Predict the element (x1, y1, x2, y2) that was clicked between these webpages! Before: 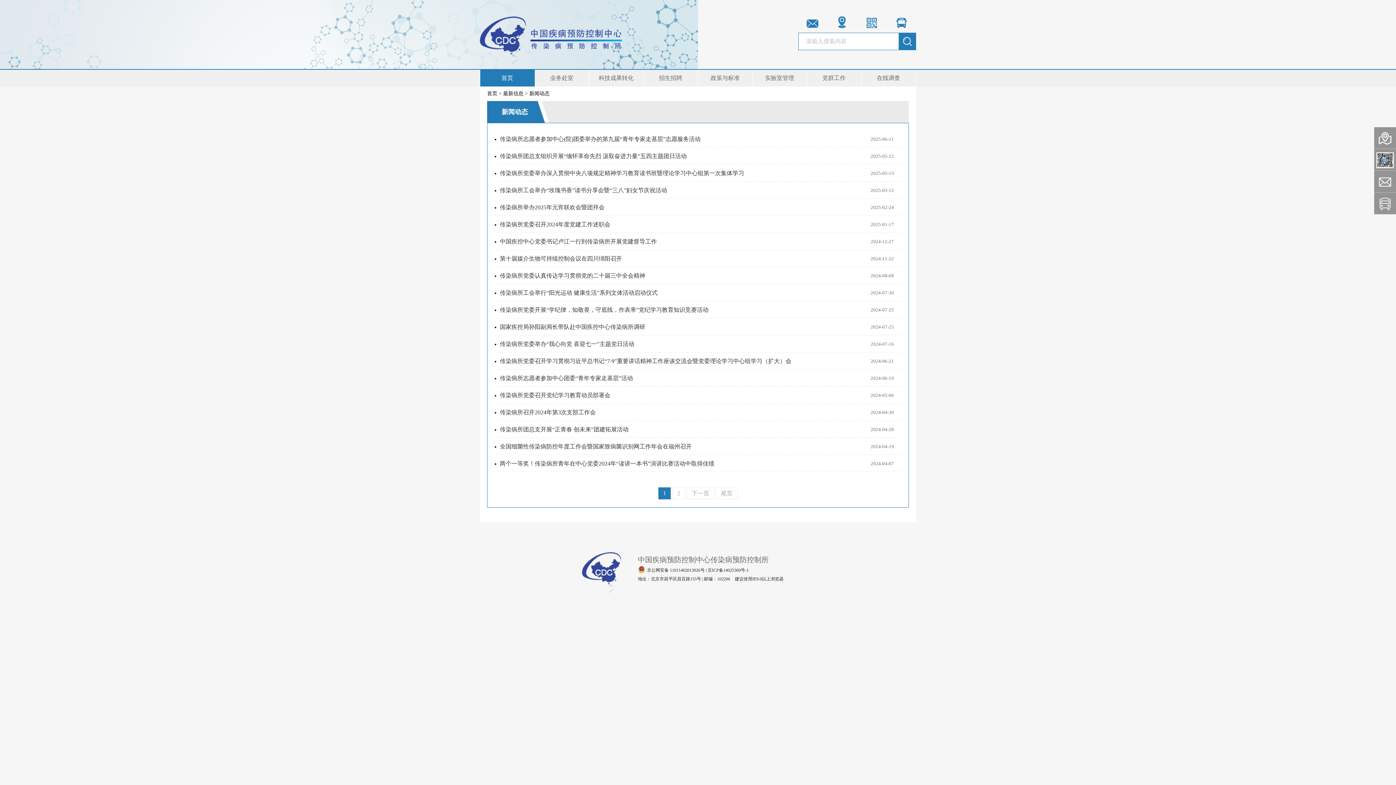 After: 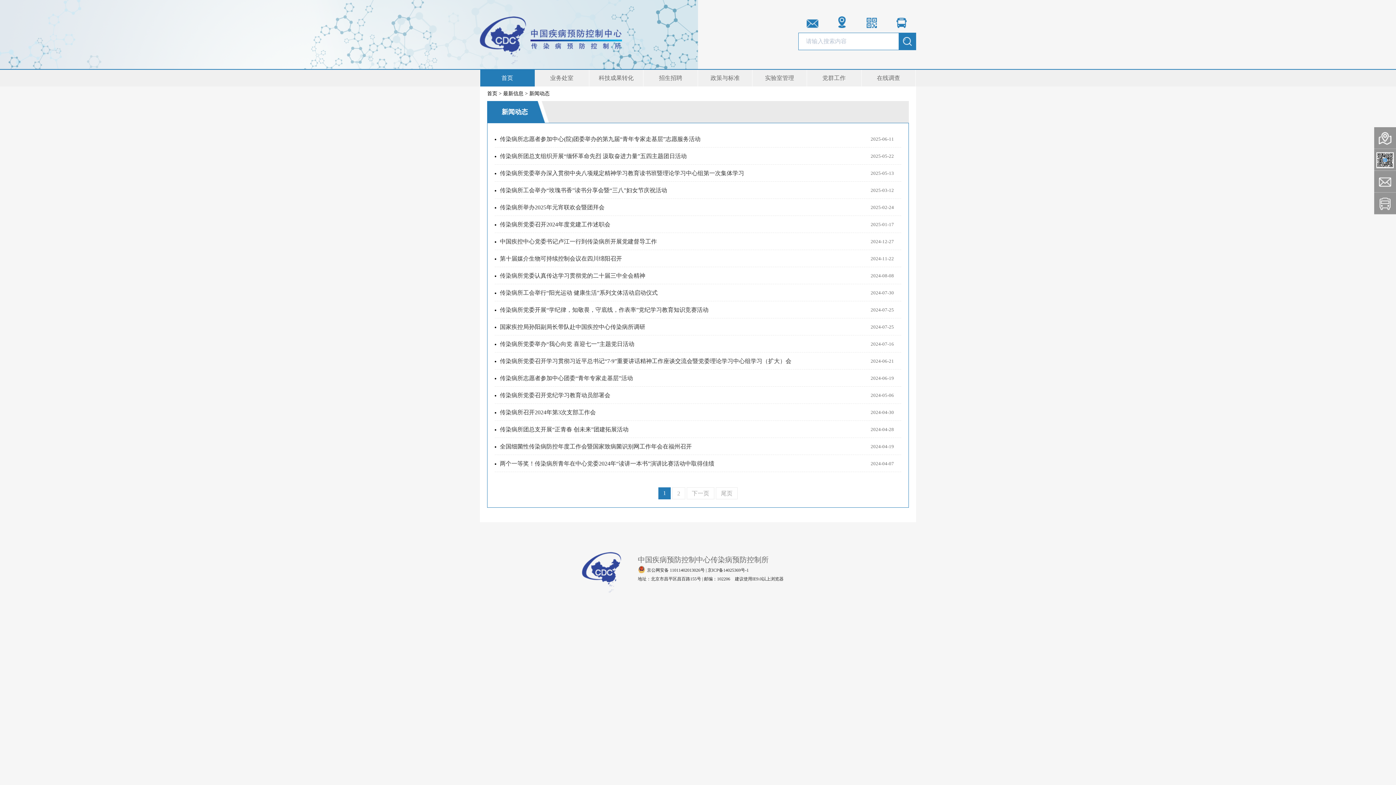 Action: bbox: (529, 90, 549, 96) label: 新闻动态